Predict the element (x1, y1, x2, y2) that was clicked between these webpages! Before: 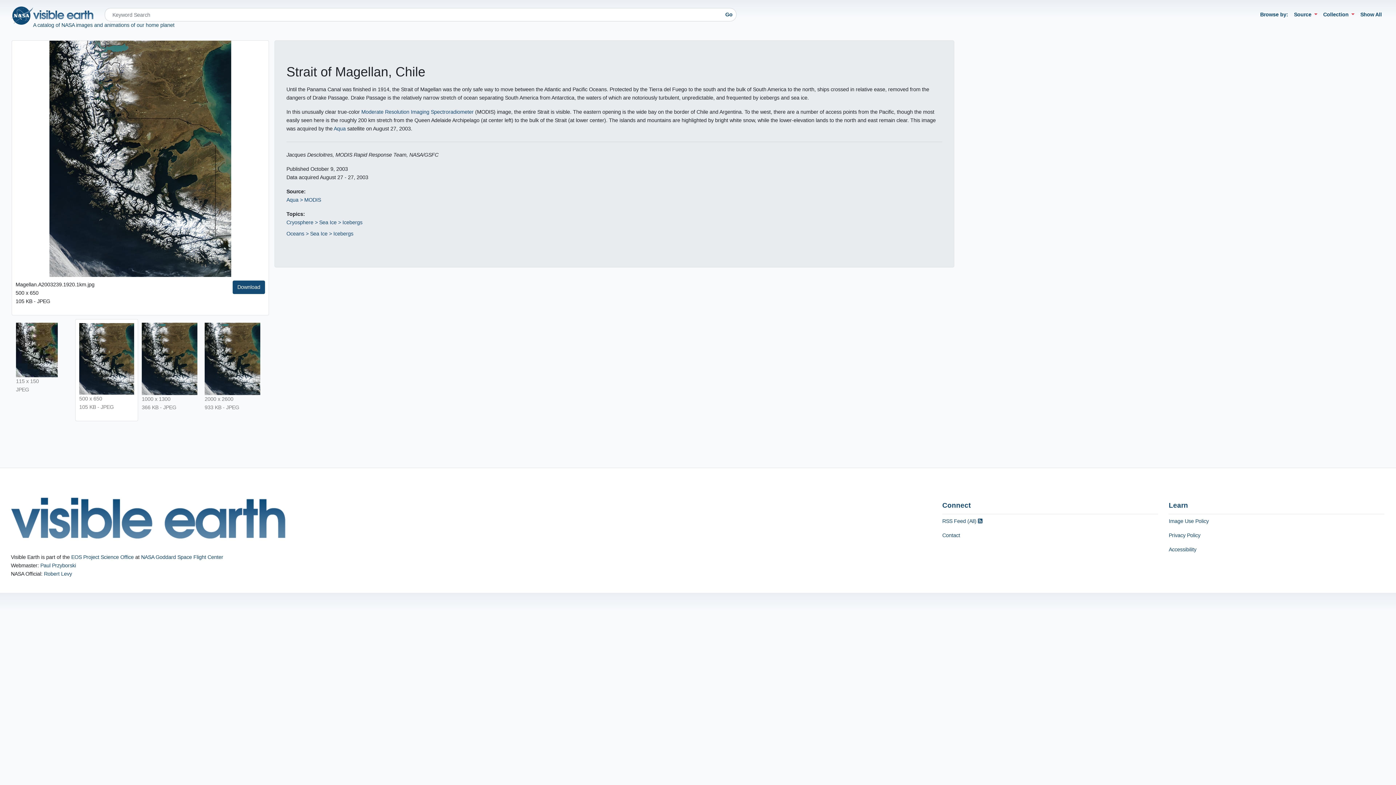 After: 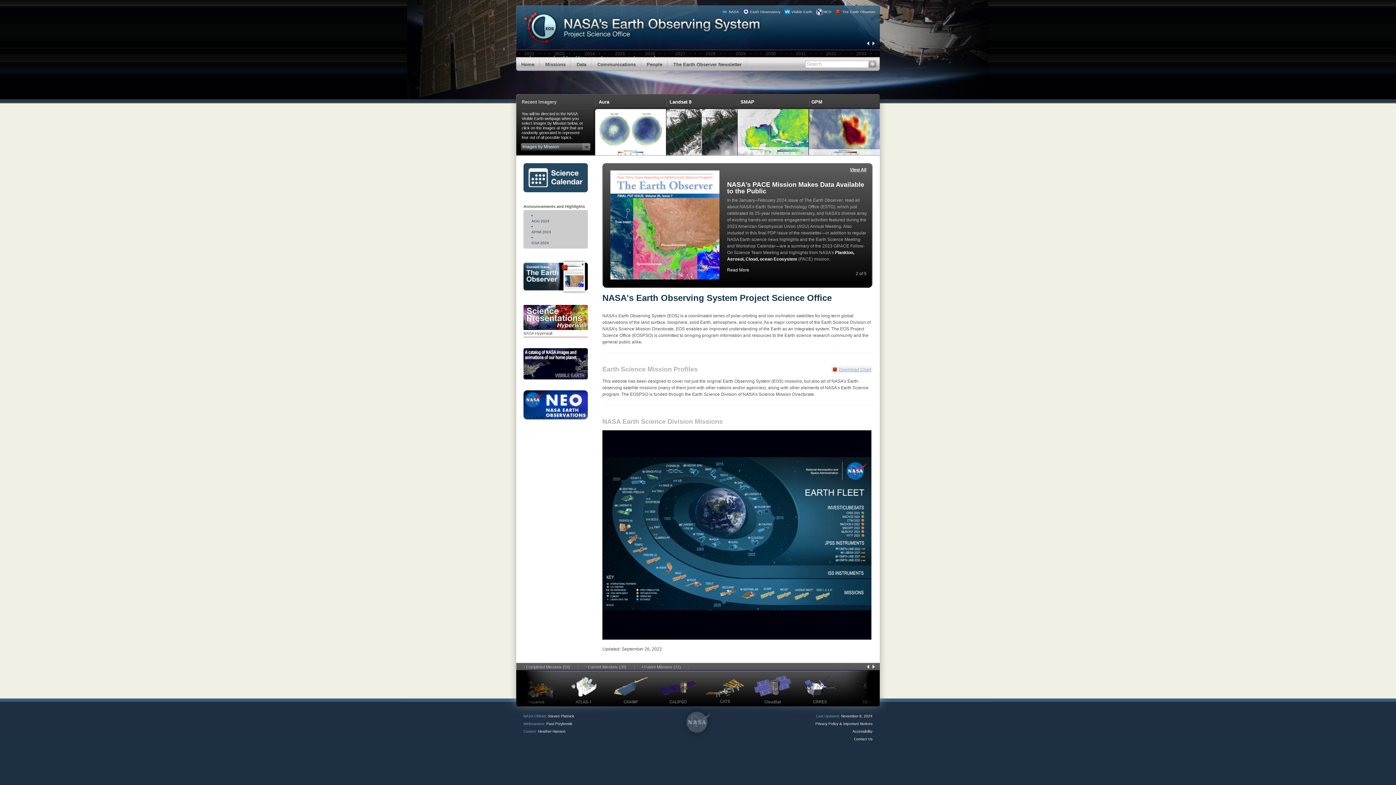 Action: label: EOS Project Science Office bbox: (71, 554, 133, 560)